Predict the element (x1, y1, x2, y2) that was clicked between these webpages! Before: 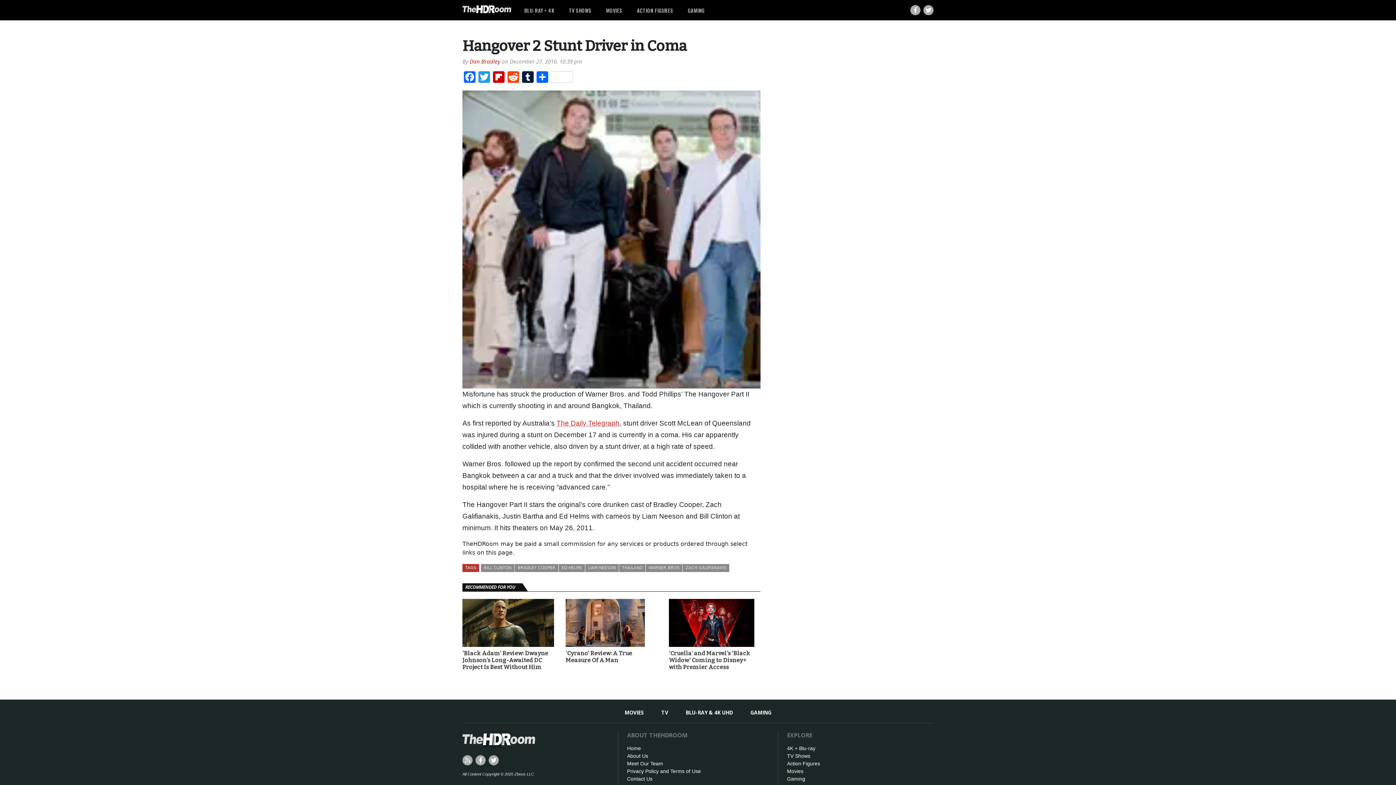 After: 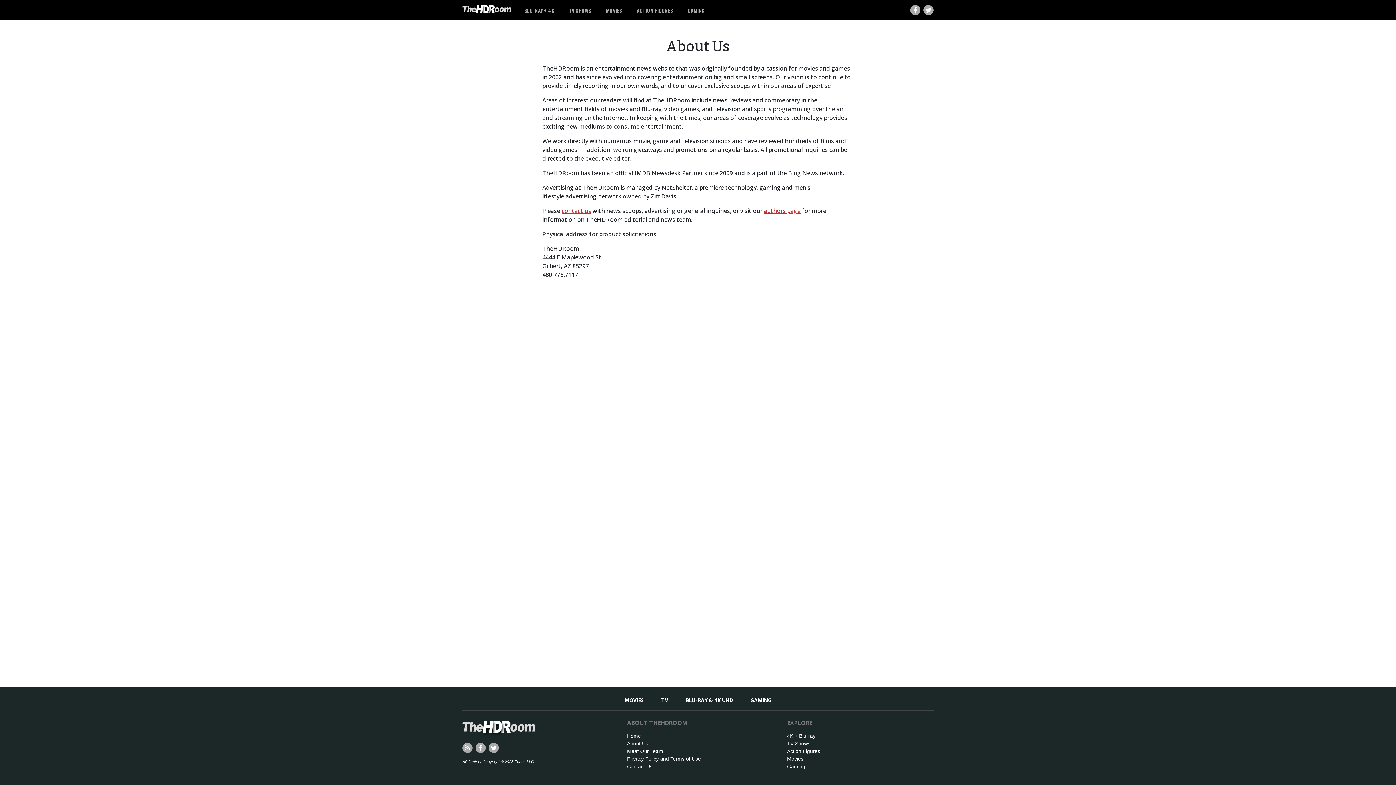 Action: label: About Us bbox: (627, 753, 648, 759)